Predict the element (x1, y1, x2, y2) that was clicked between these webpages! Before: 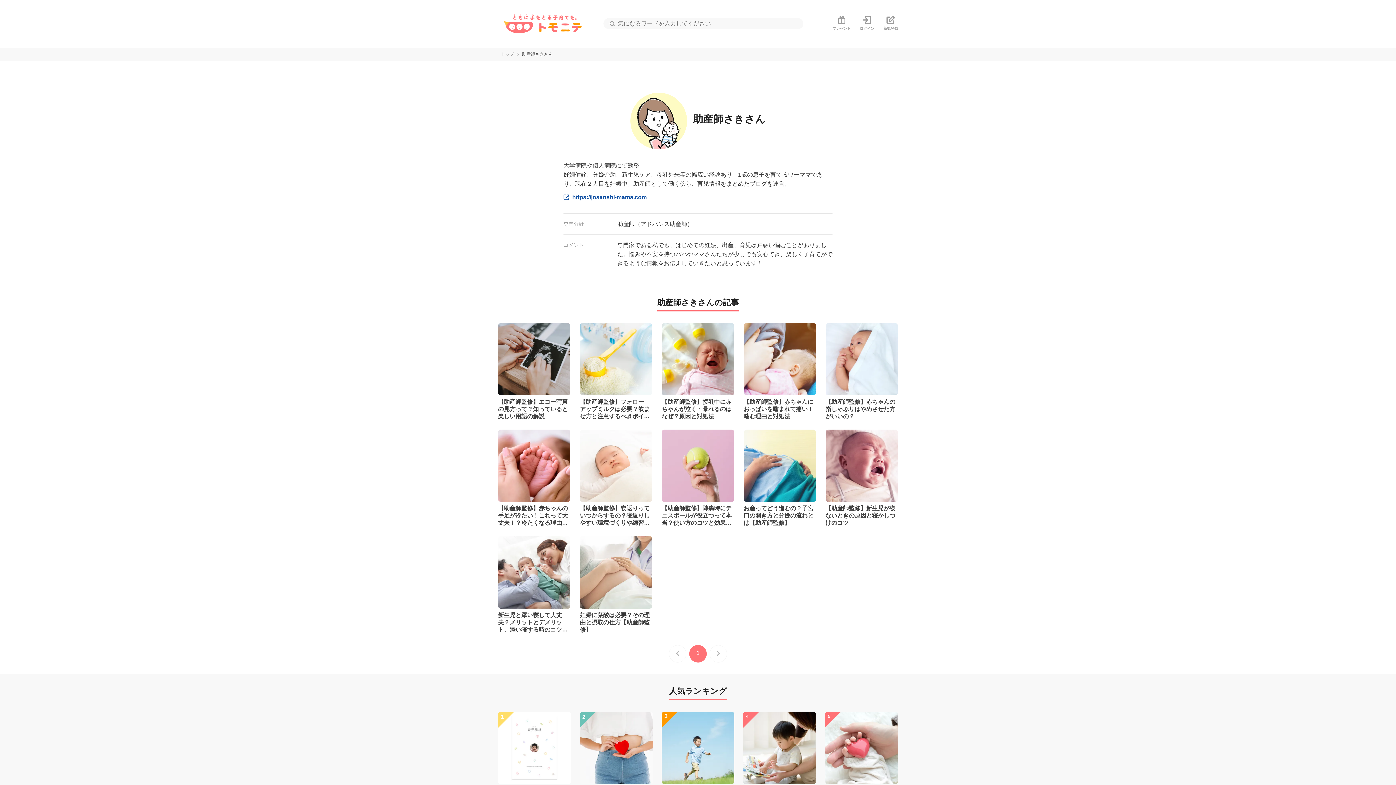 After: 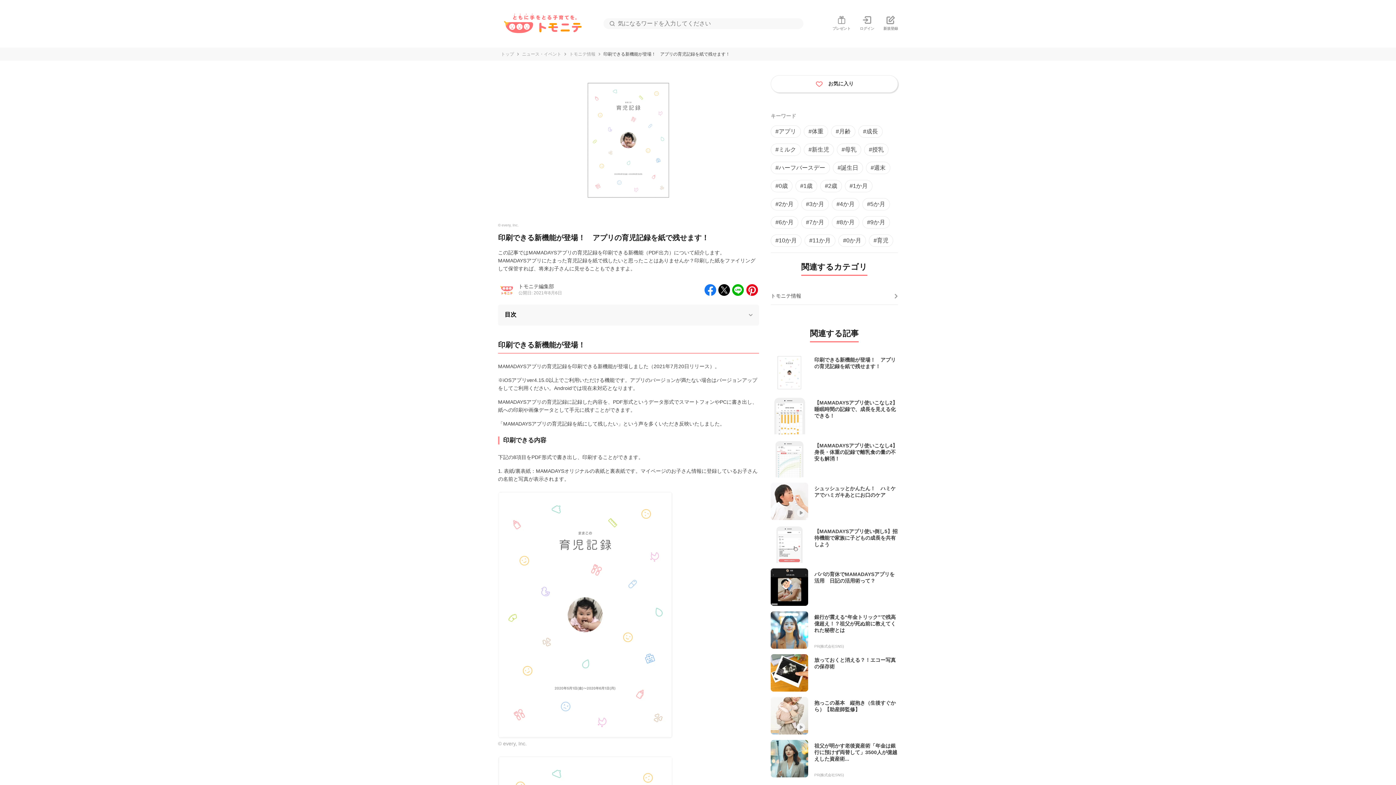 Action: label: 1
印刷できる新機能が登場！　アプリの育児記録を紙で残せます！ bbox: (498, 711, 571, 809)